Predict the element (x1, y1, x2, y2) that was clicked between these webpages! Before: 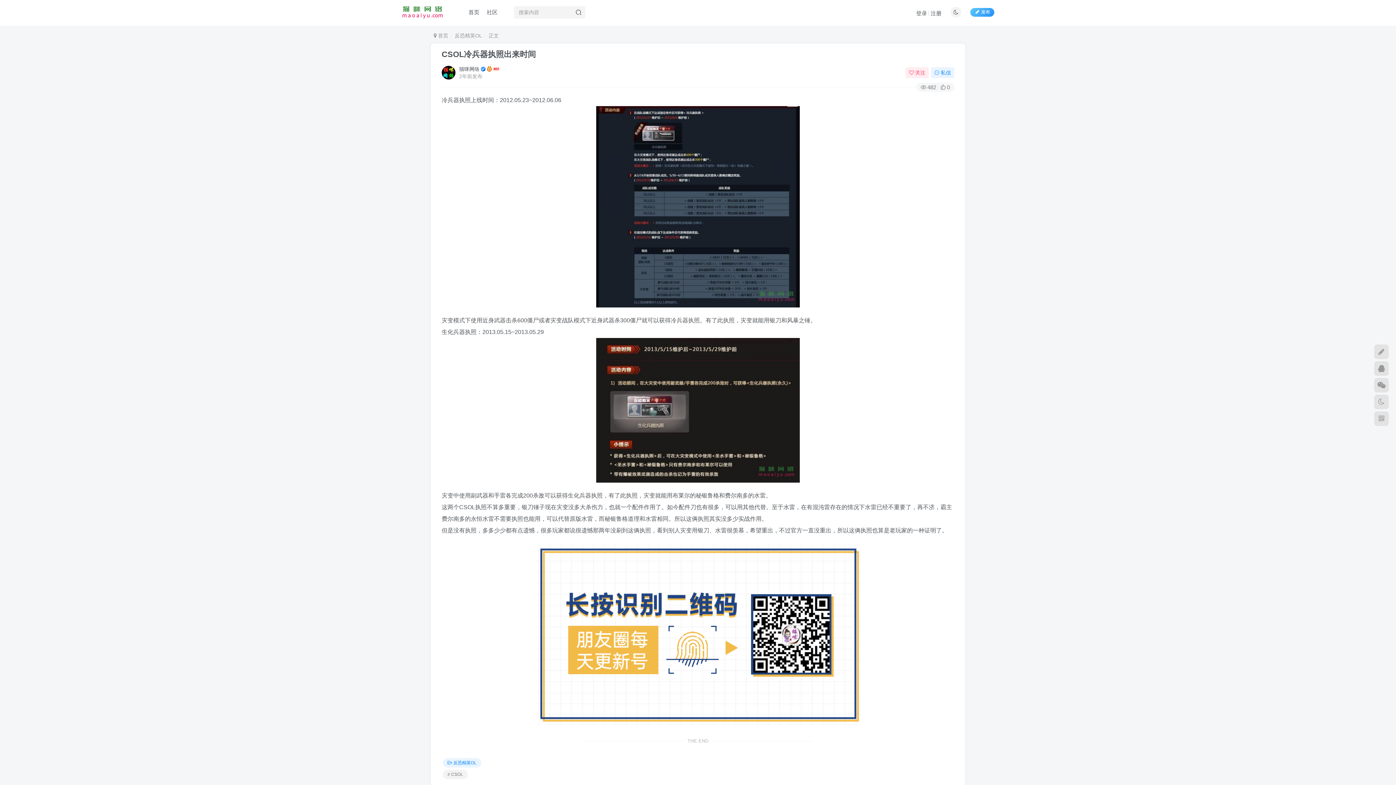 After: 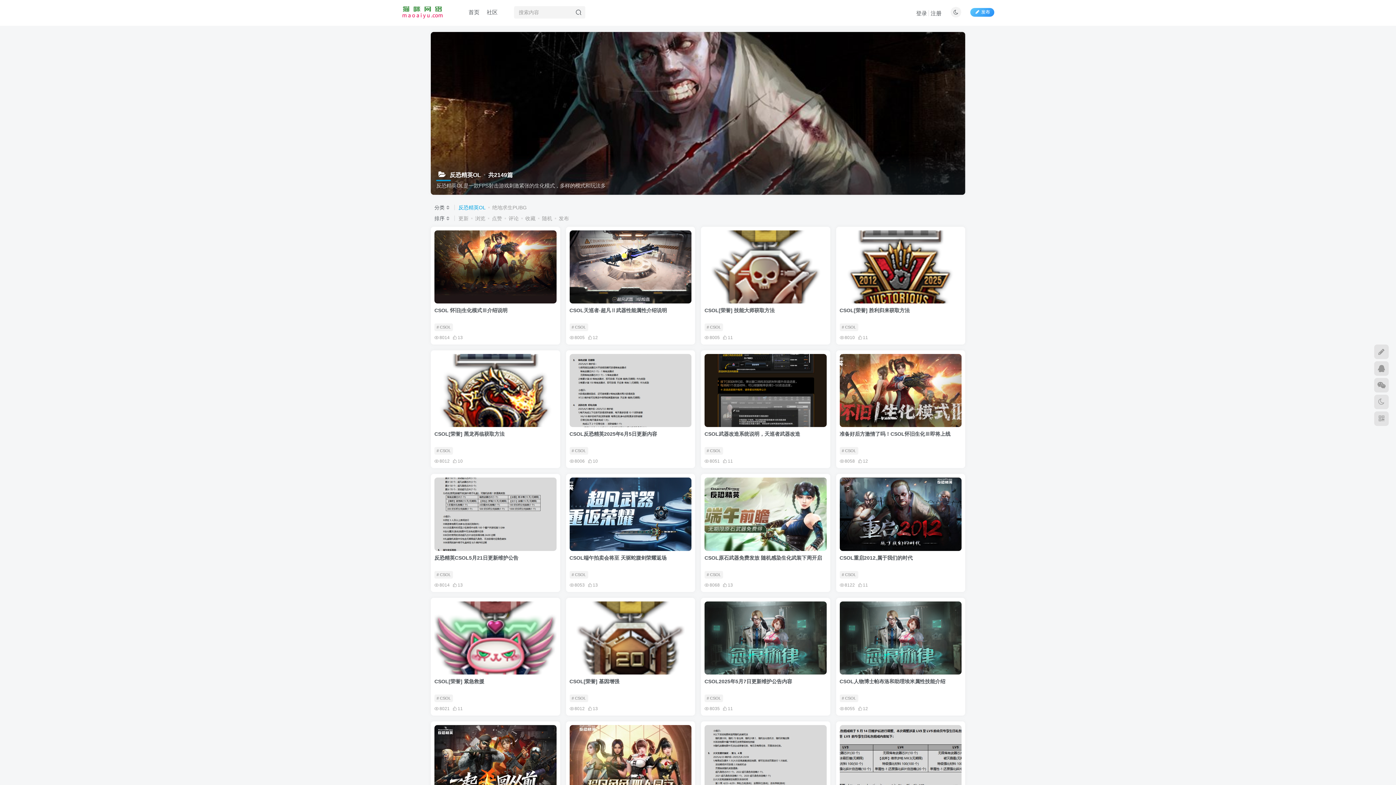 Action: label: 反恐精英OL bbox: (442, 708, 481, 717)